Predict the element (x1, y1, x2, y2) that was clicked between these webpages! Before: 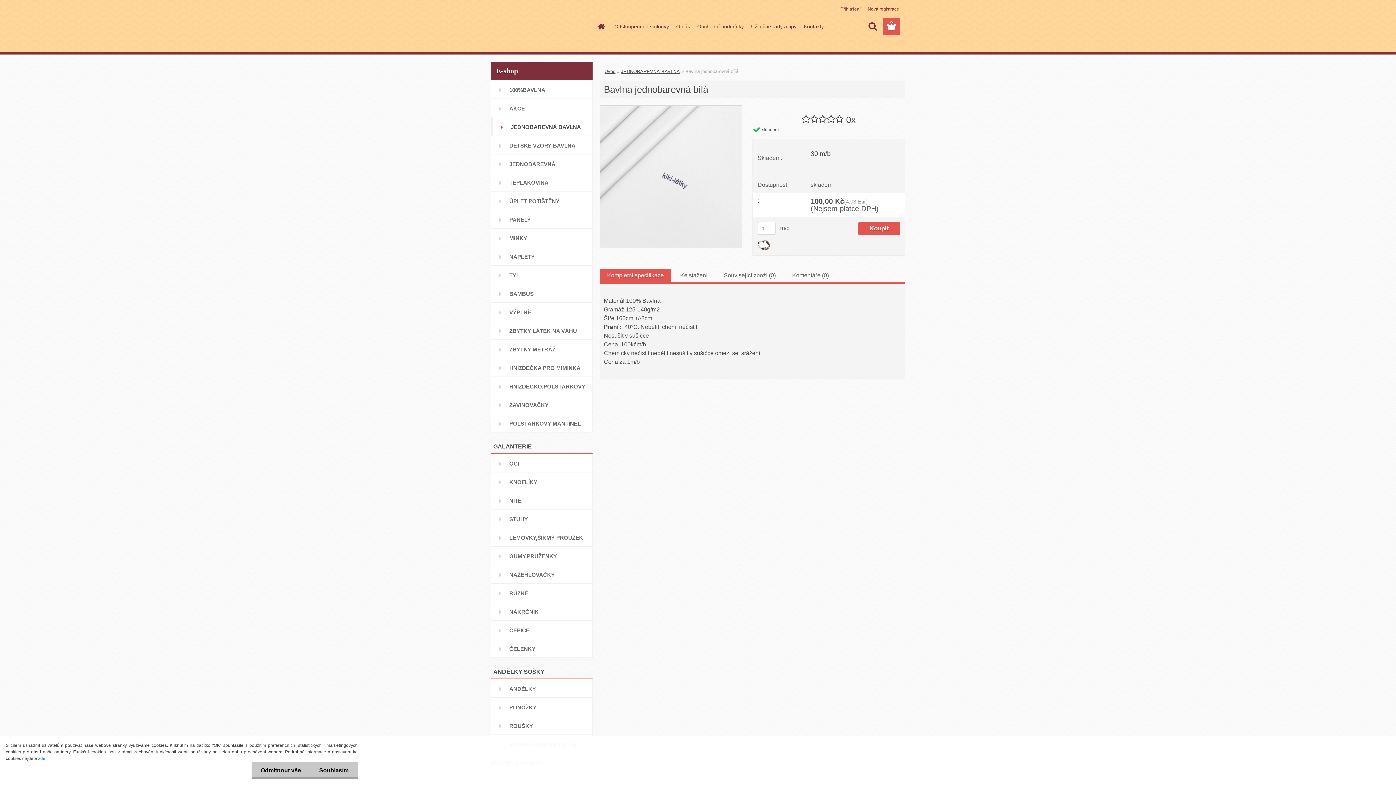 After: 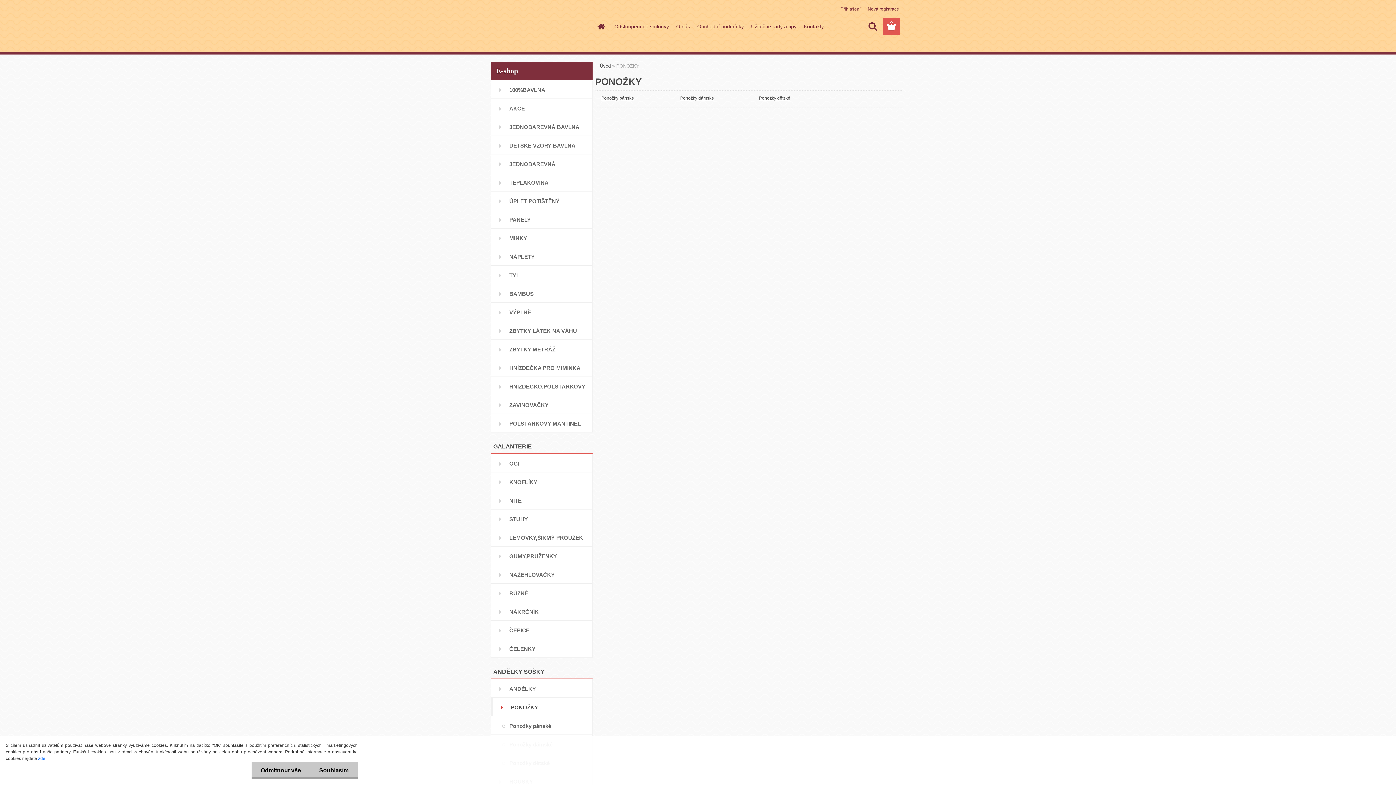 Action: bbox: (490, 698, 592, 716) label: PONOŽKY